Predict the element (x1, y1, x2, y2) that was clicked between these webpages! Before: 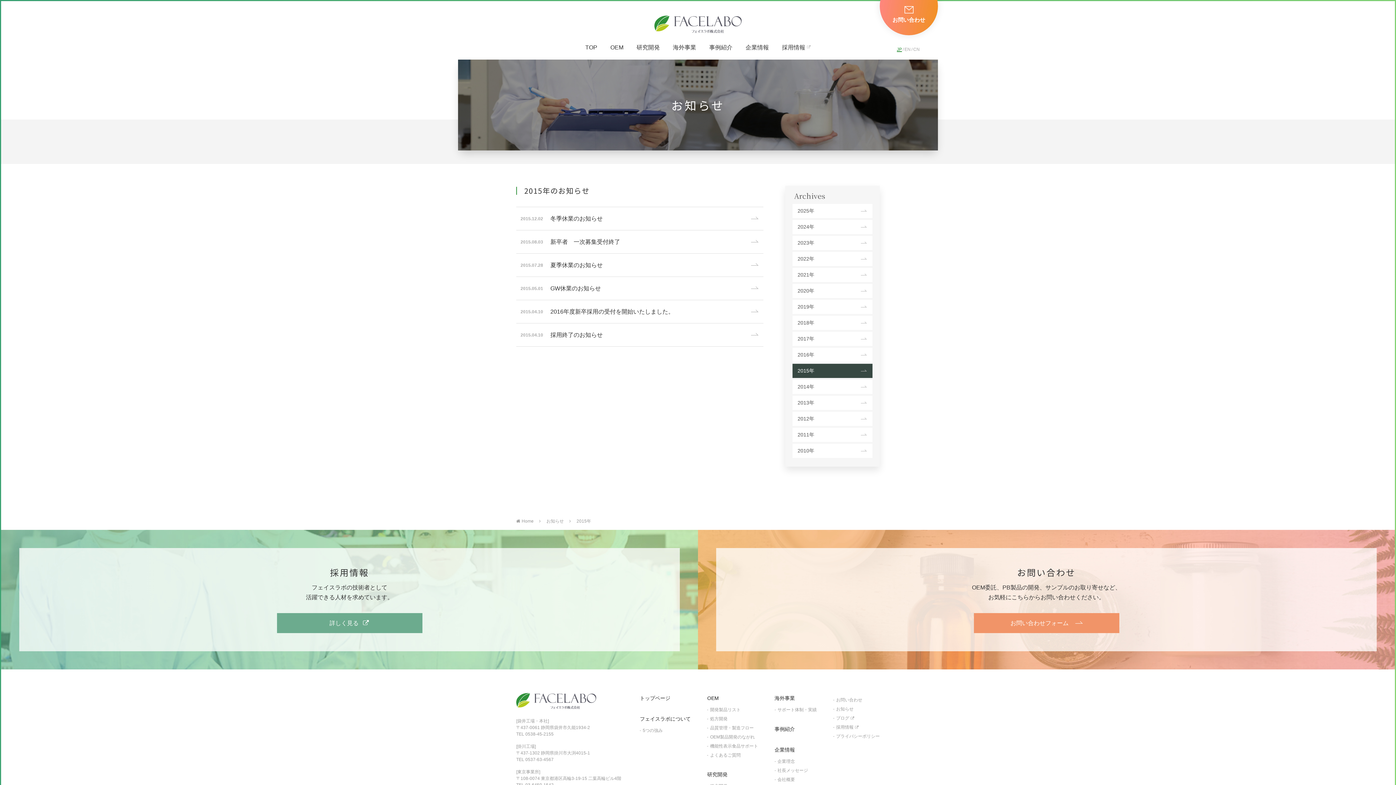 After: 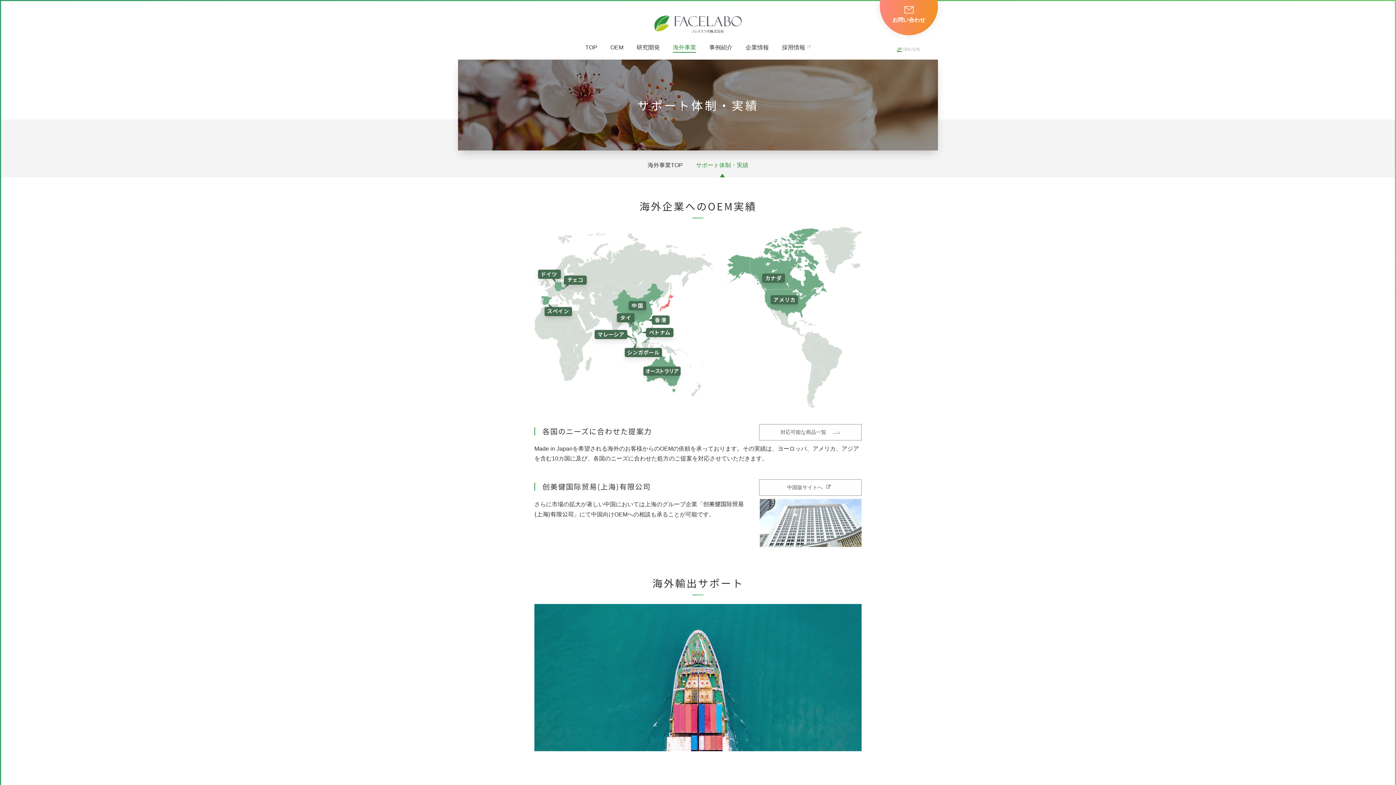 Action: bbox: (774, 707, 816, 712) label: サポート体制・実績